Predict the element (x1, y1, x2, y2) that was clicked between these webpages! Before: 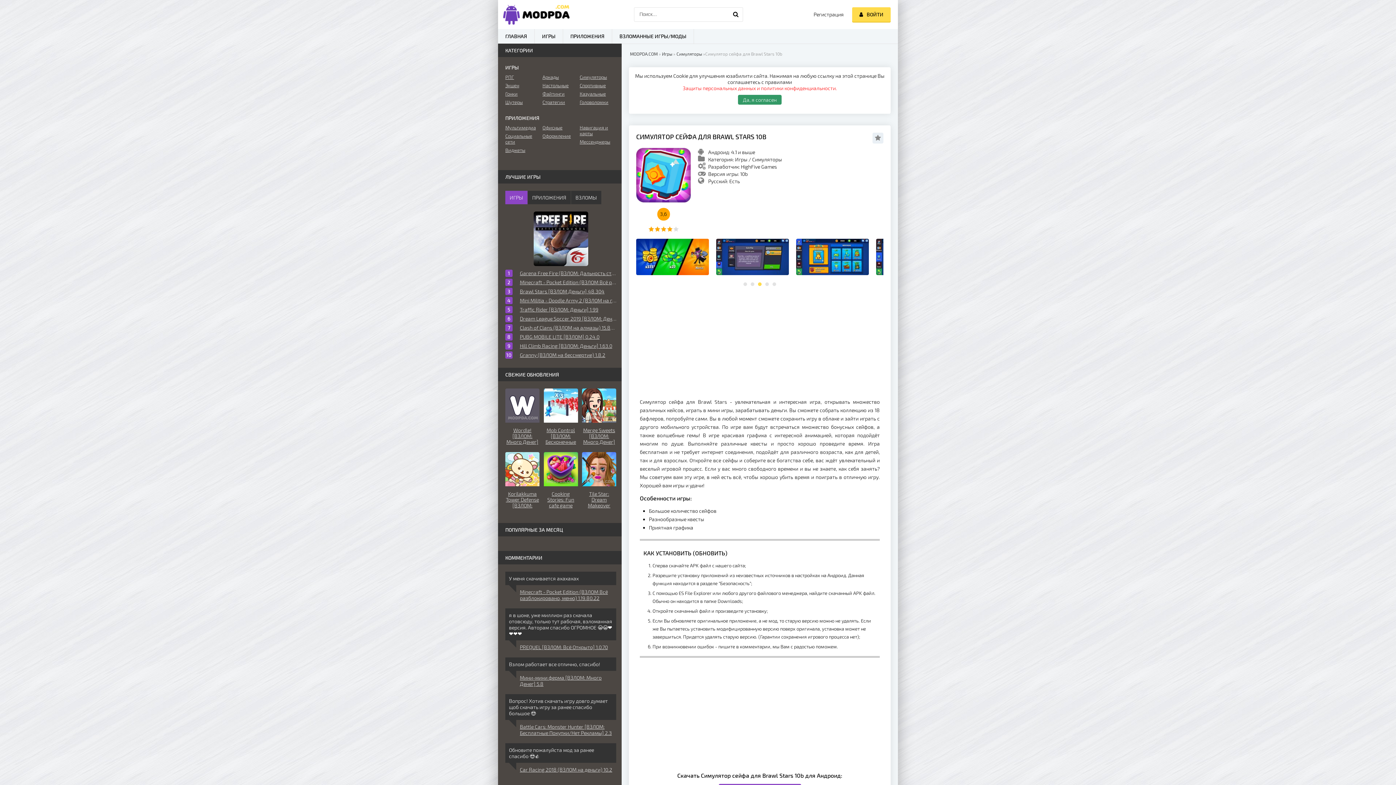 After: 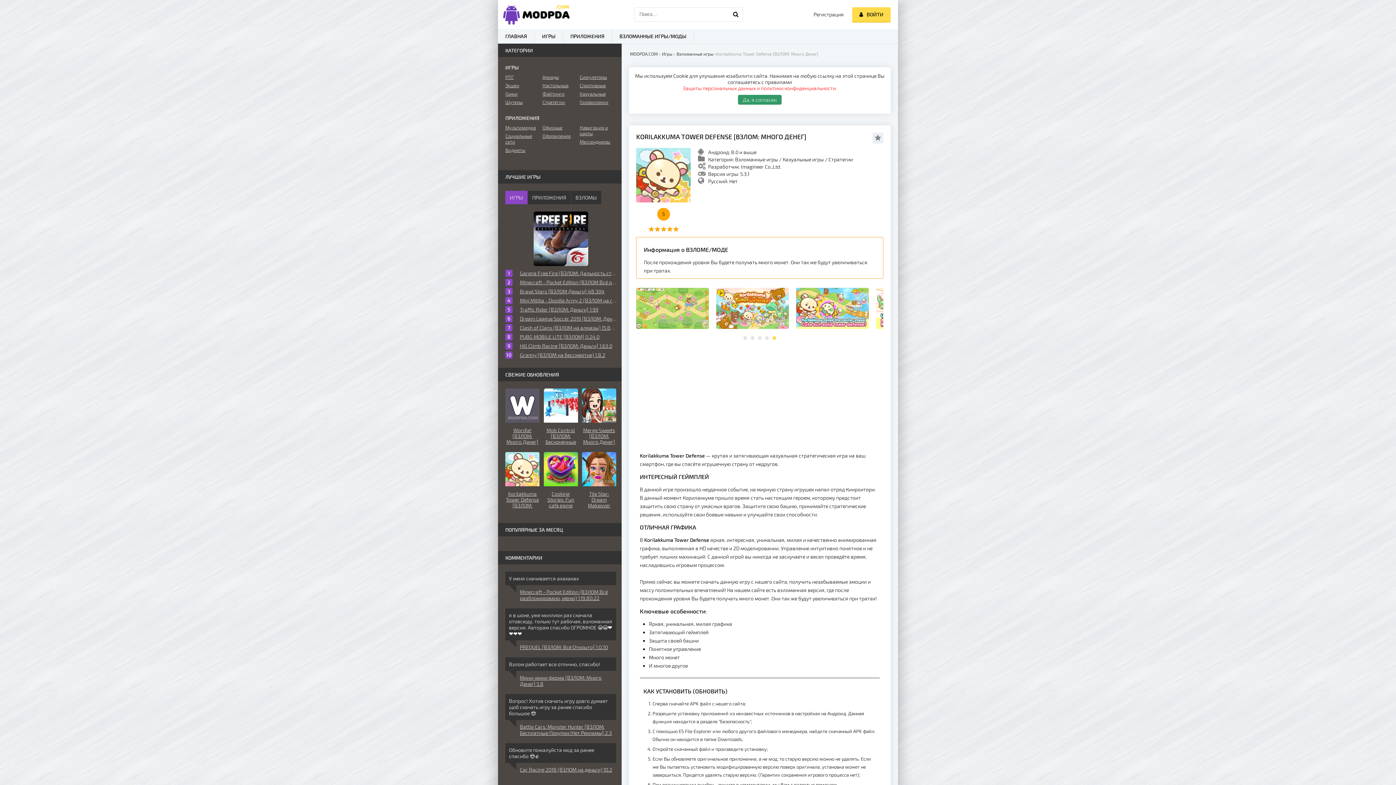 Action: label: Korilakkuma Tower Defense [ВЗЛОМ: Много Денег] bbox: (505, 452, 539, 508)